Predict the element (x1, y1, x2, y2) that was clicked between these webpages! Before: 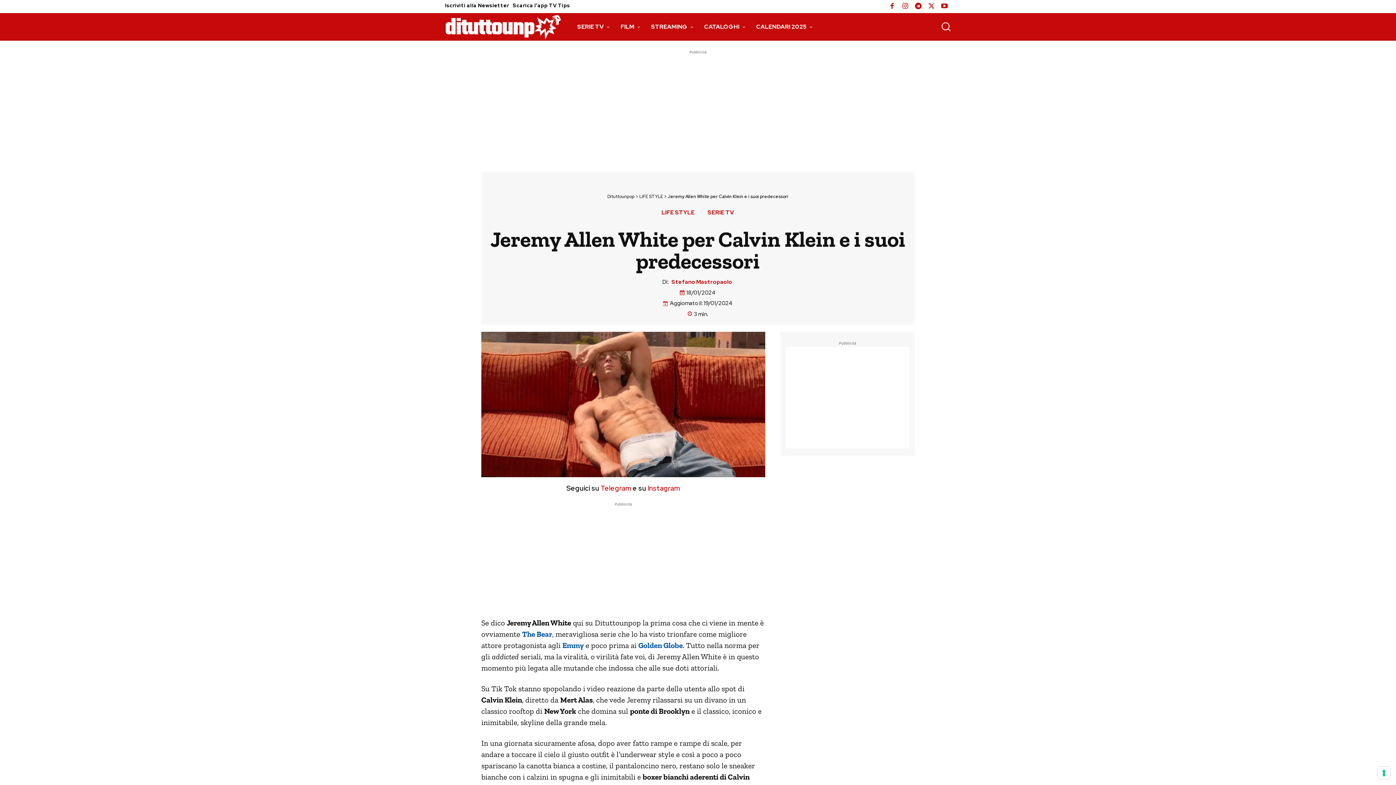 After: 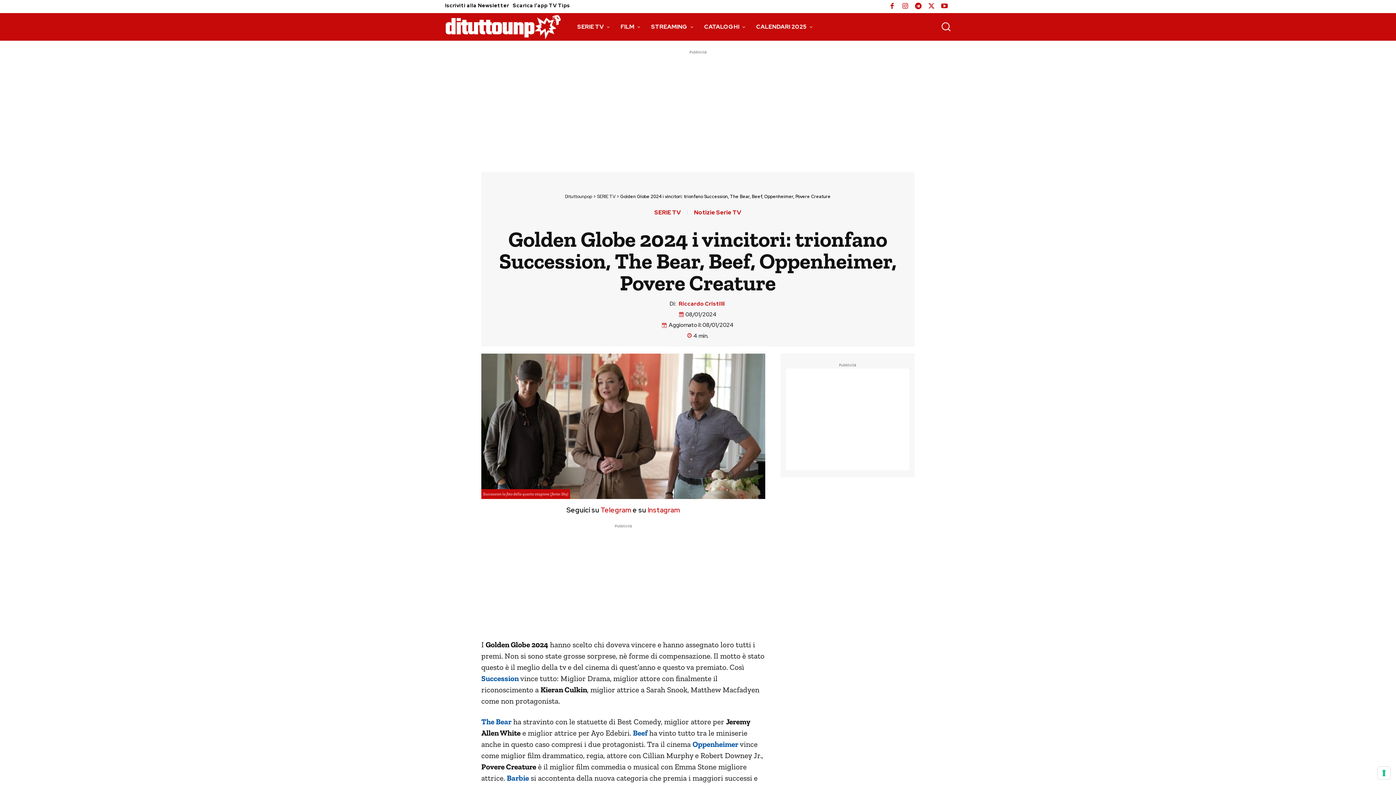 Action: label: Golden Globe bbox: (638, 641, 682, 650)